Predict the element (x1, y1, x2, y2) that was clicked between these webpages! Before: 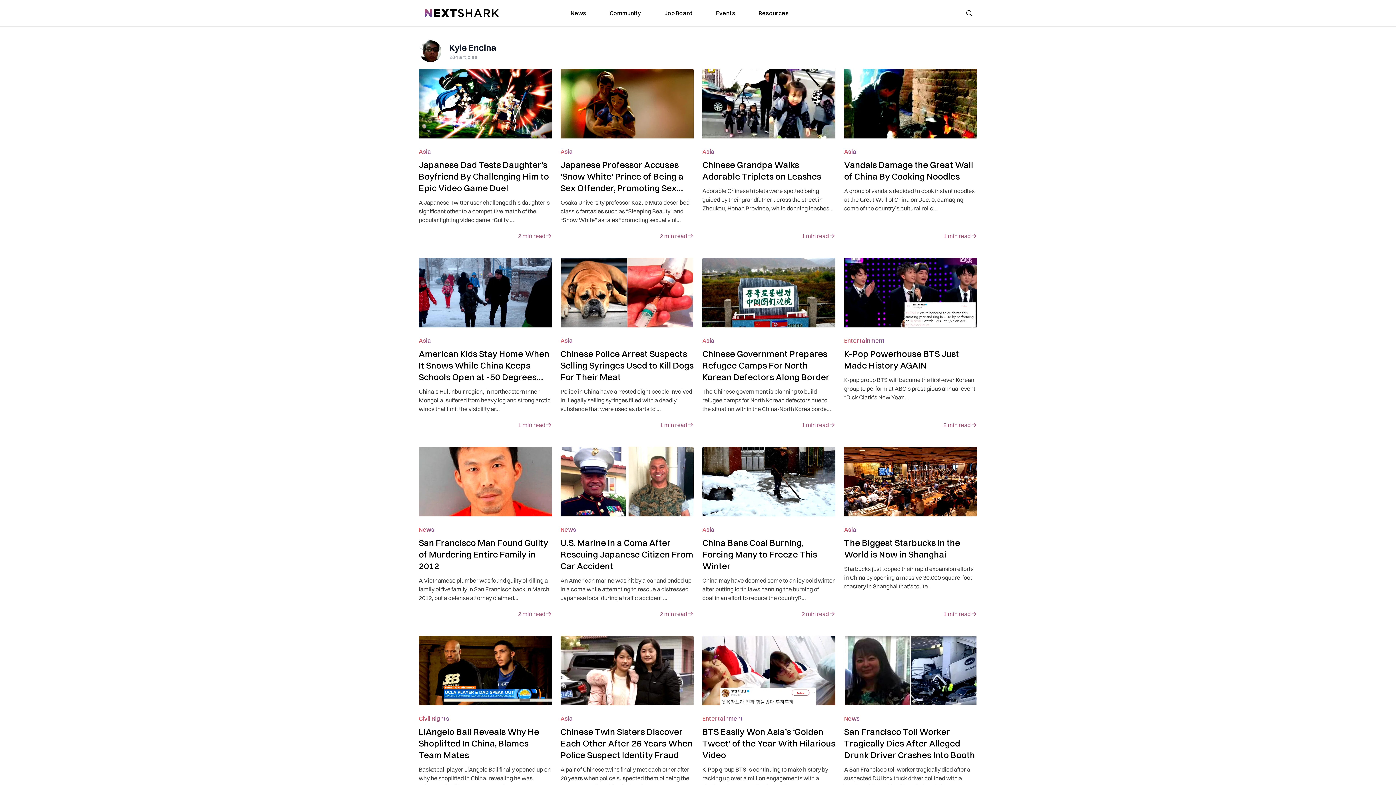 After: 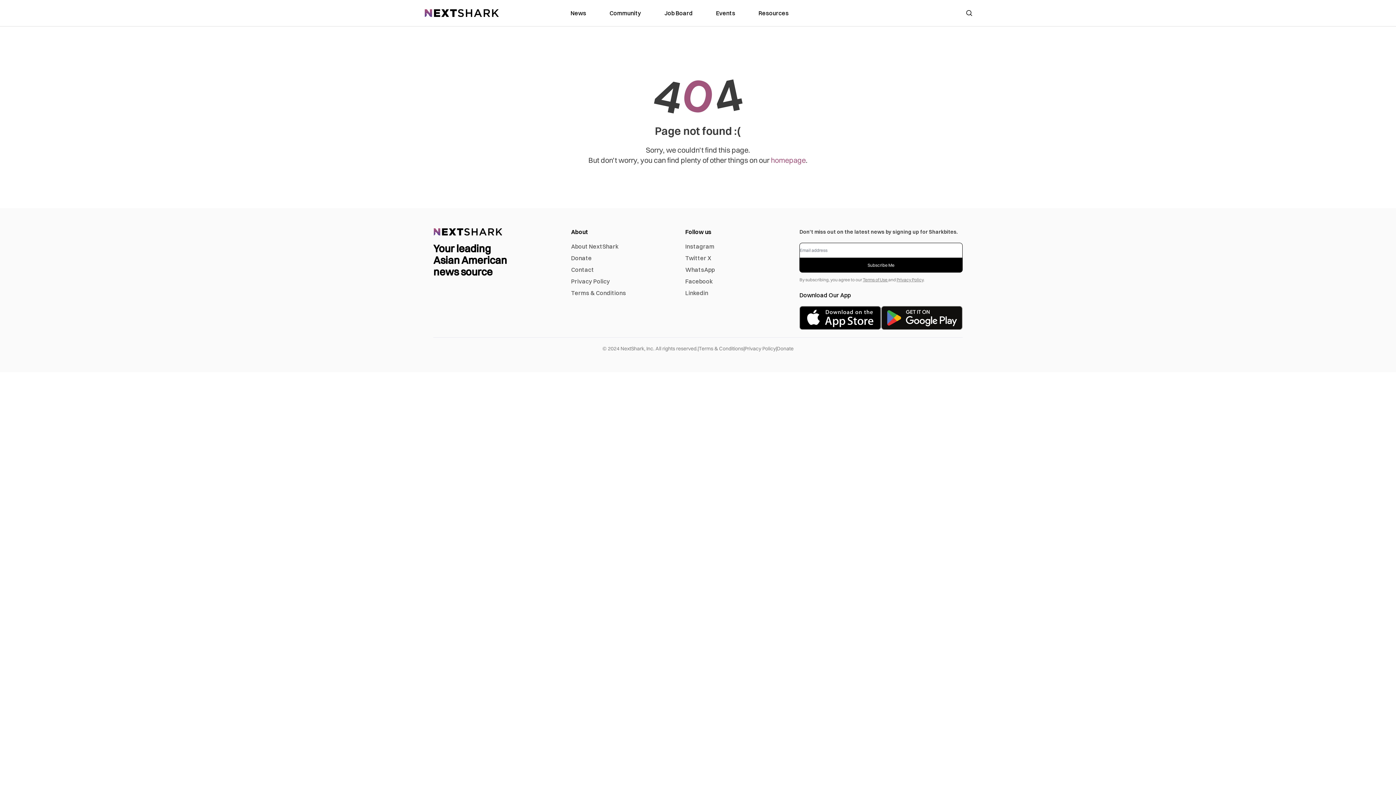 Action: bbox: (418, 715, 449, 722) label: Civil Rights